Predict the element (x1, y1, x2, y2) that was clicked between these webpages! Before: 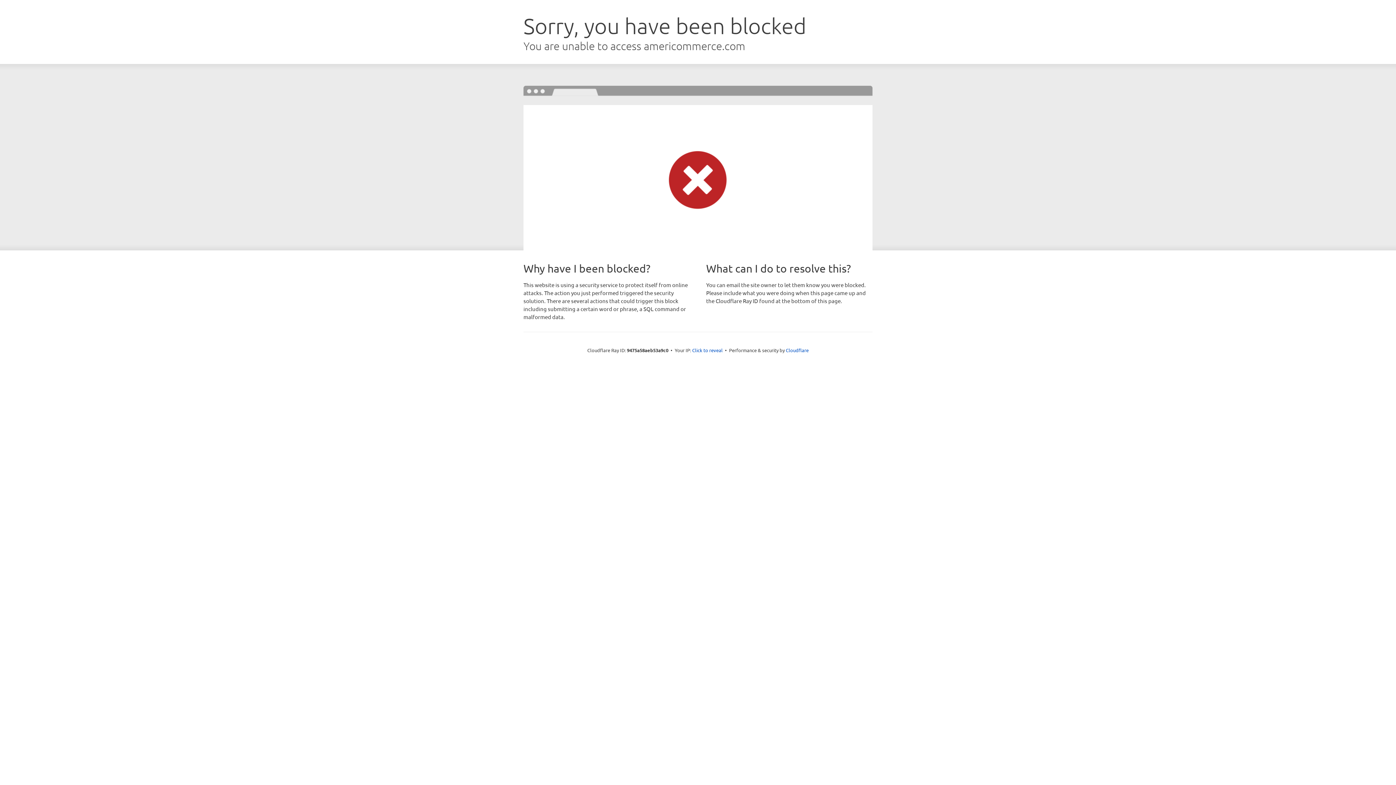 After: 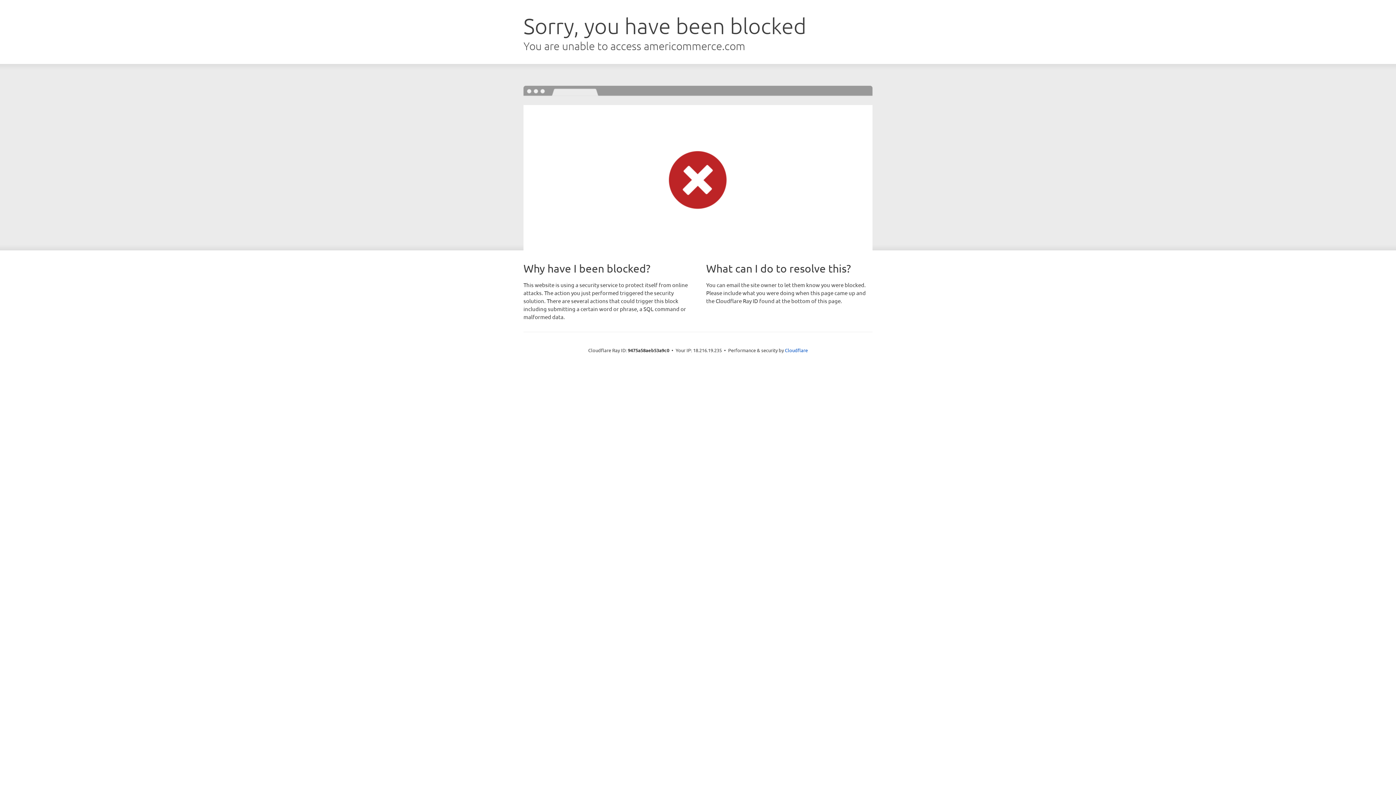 Action: label: Click to reveal bbox: (692, 346, 722, 353)